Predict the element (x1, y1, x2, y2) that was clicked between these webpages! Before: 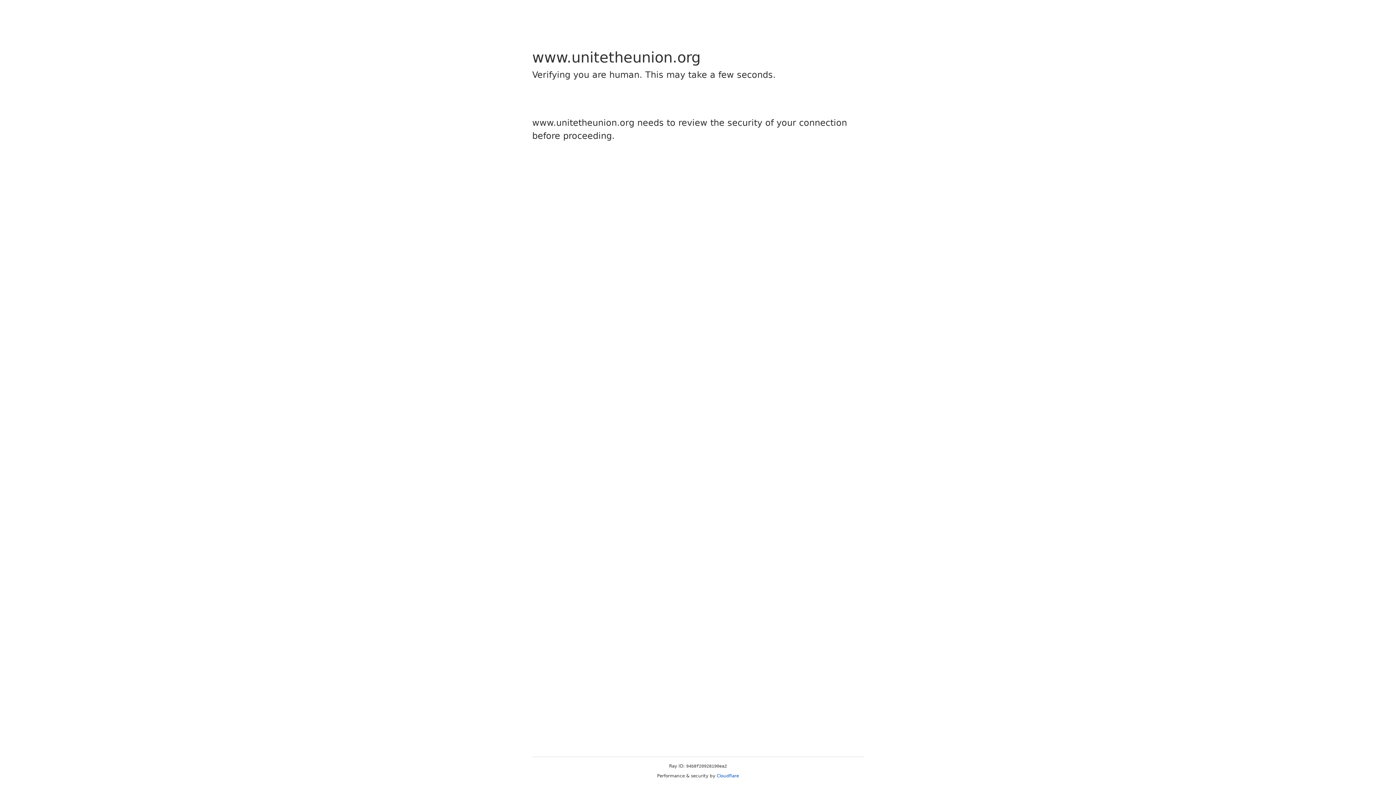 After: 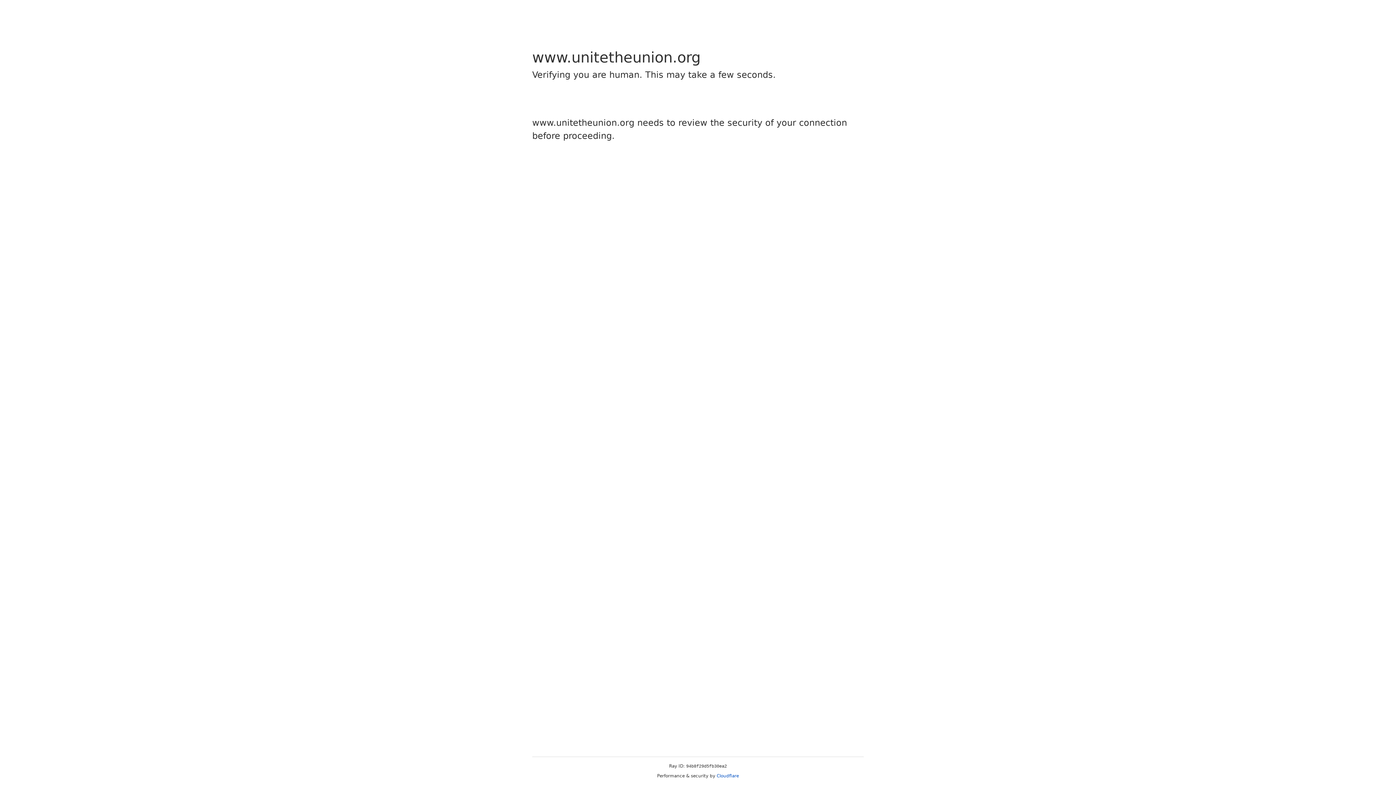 Action: bbox: (716, 773, 739, 778) label: Cloudflare